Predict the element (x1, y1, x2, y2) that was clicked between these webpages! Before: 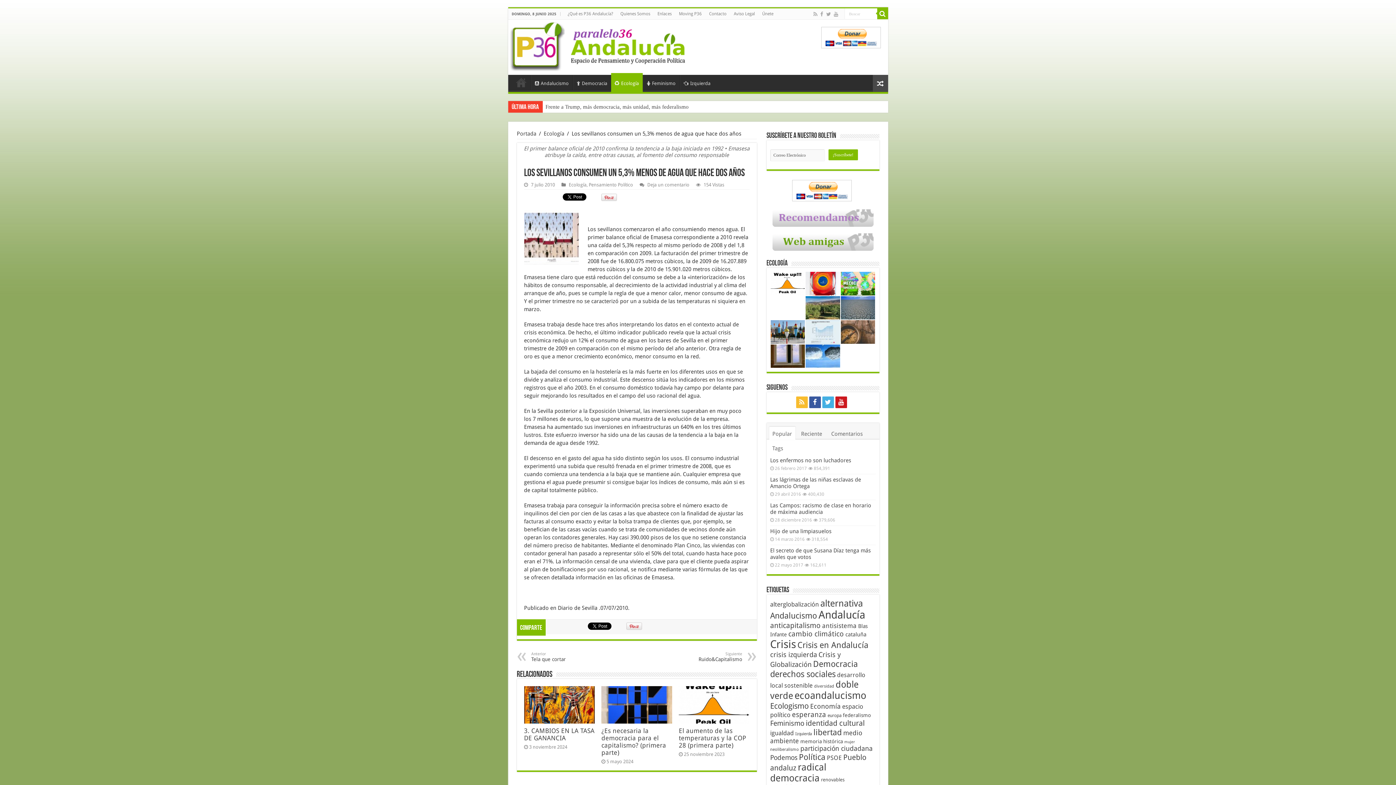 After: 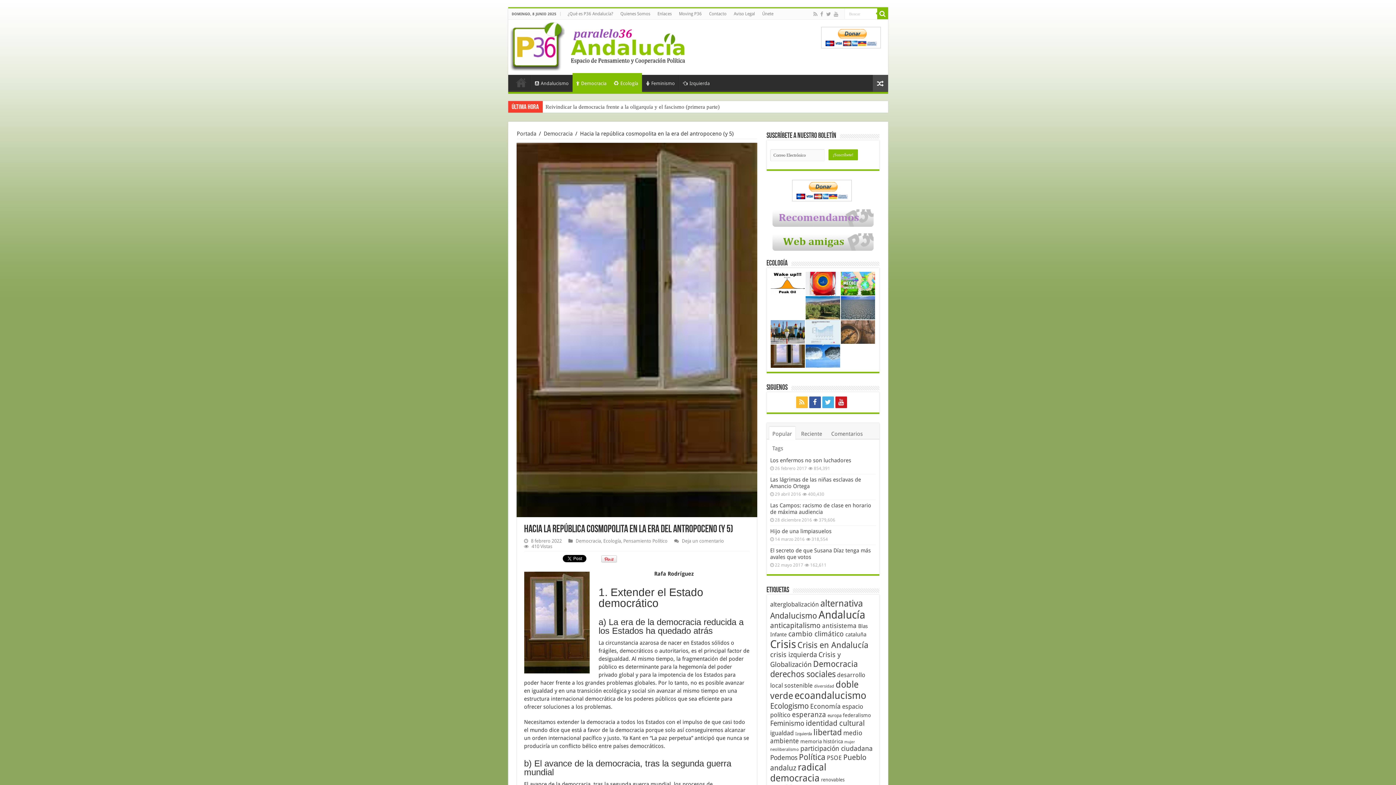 Action: bbox: (770, 344, 805, 368)